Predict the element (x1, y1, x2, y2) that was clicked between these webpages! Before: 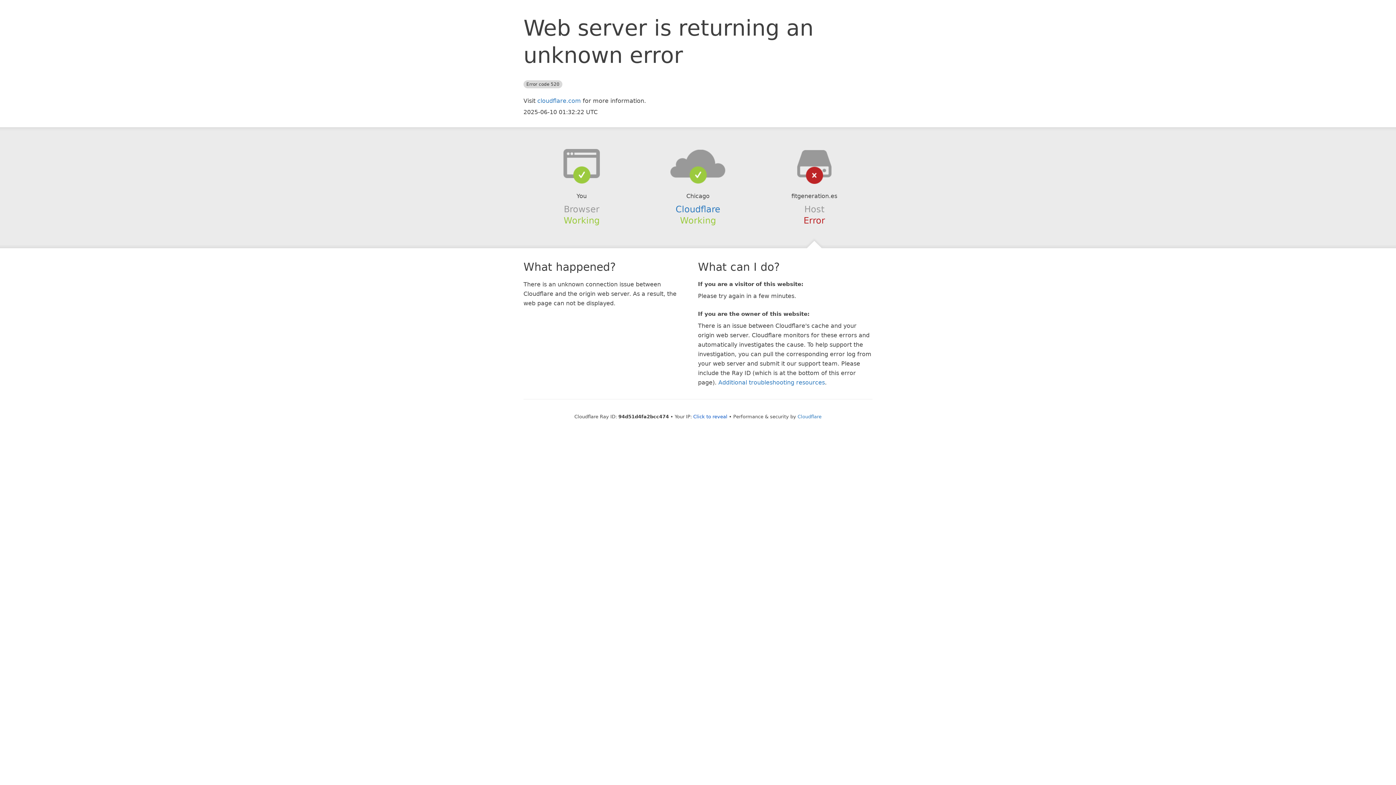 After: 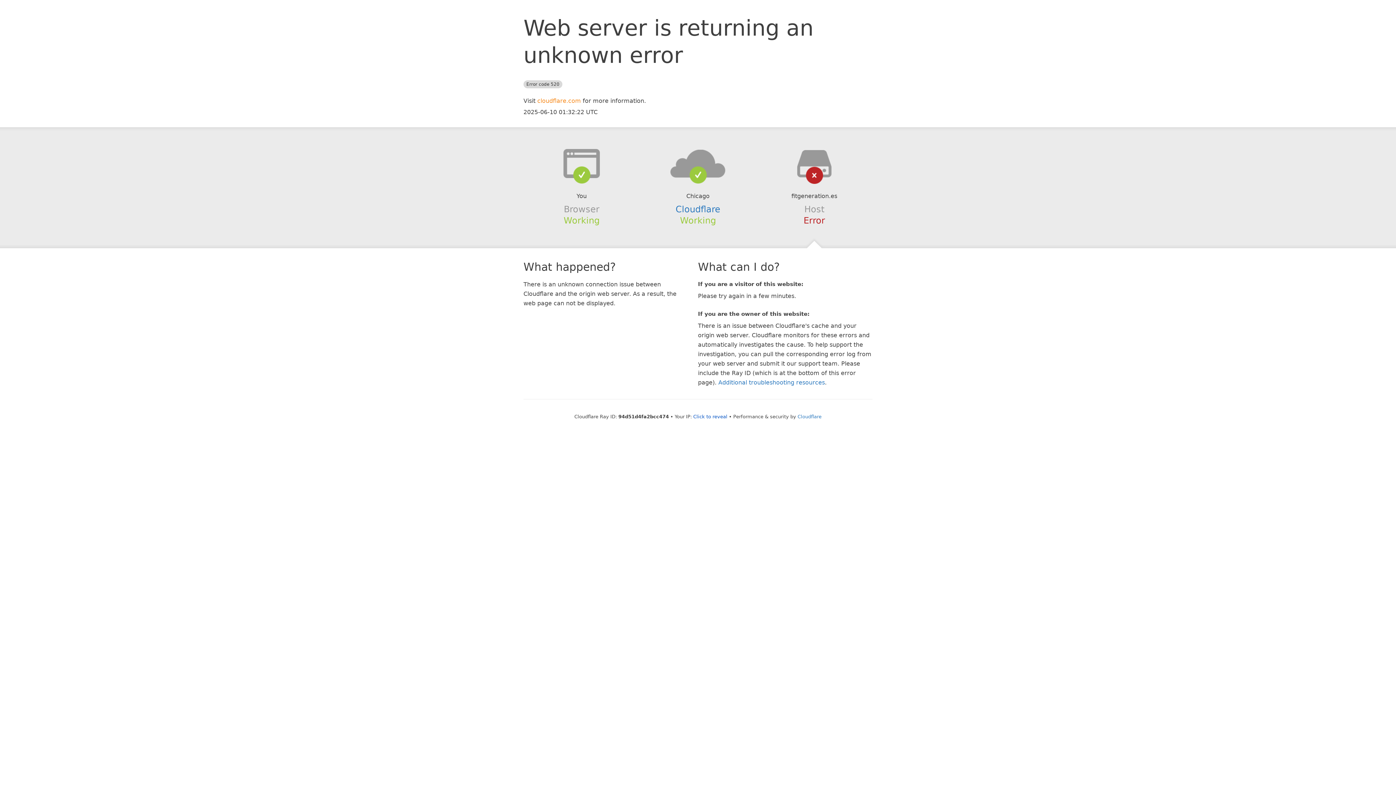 Action: label: cloudflare.com bbox: (537, 97, 581, 104)